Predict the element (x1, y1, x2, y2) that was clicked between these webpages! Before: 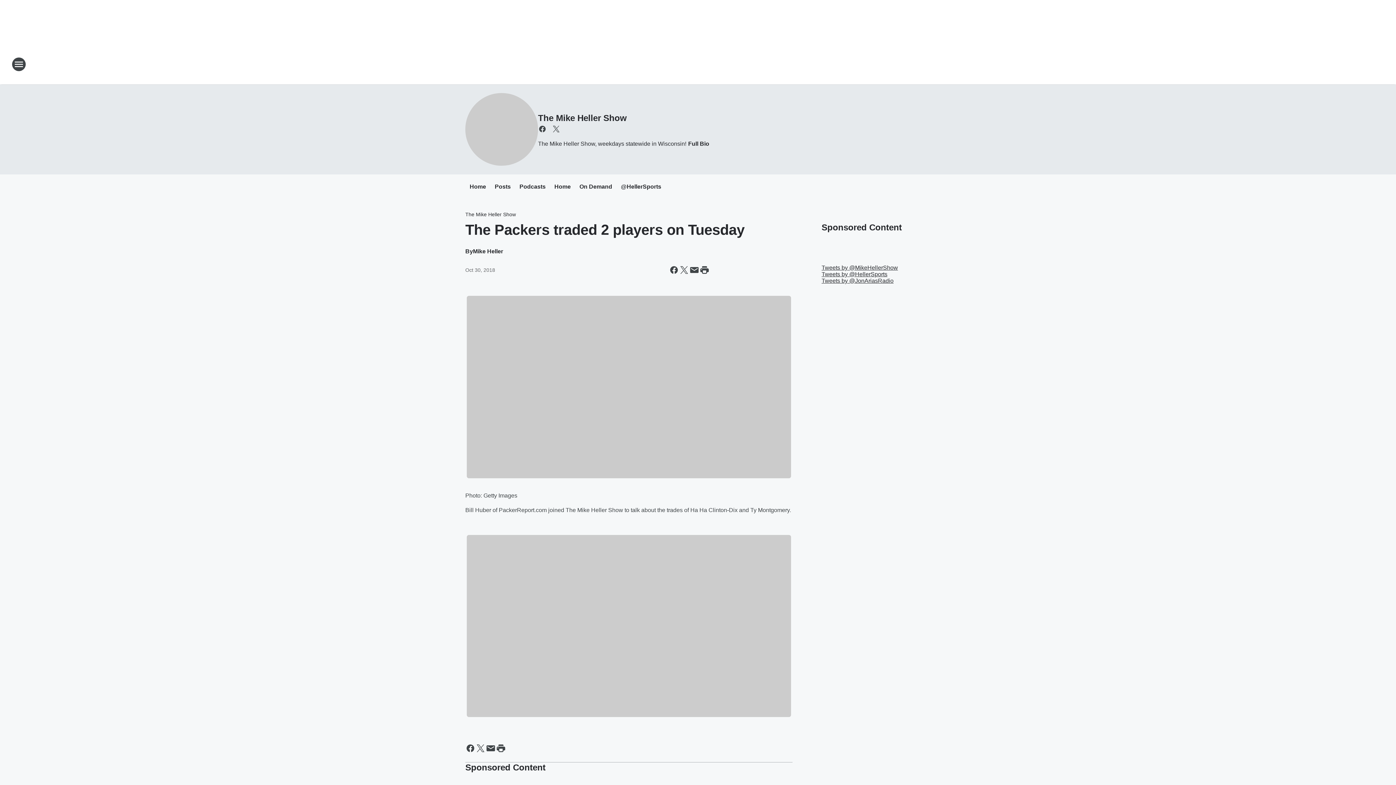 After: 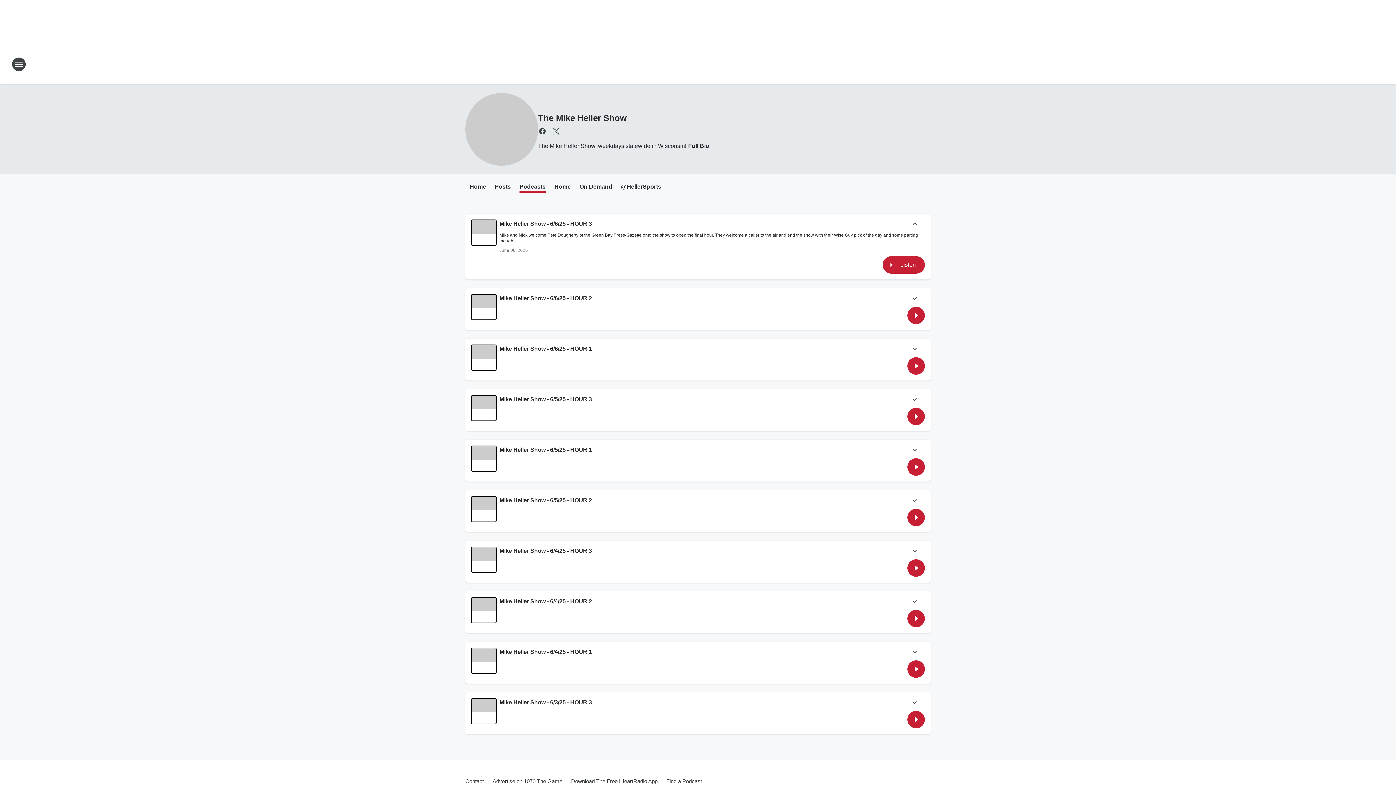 Action: bbox: (519, 183, 545, 191) label: Podcasts